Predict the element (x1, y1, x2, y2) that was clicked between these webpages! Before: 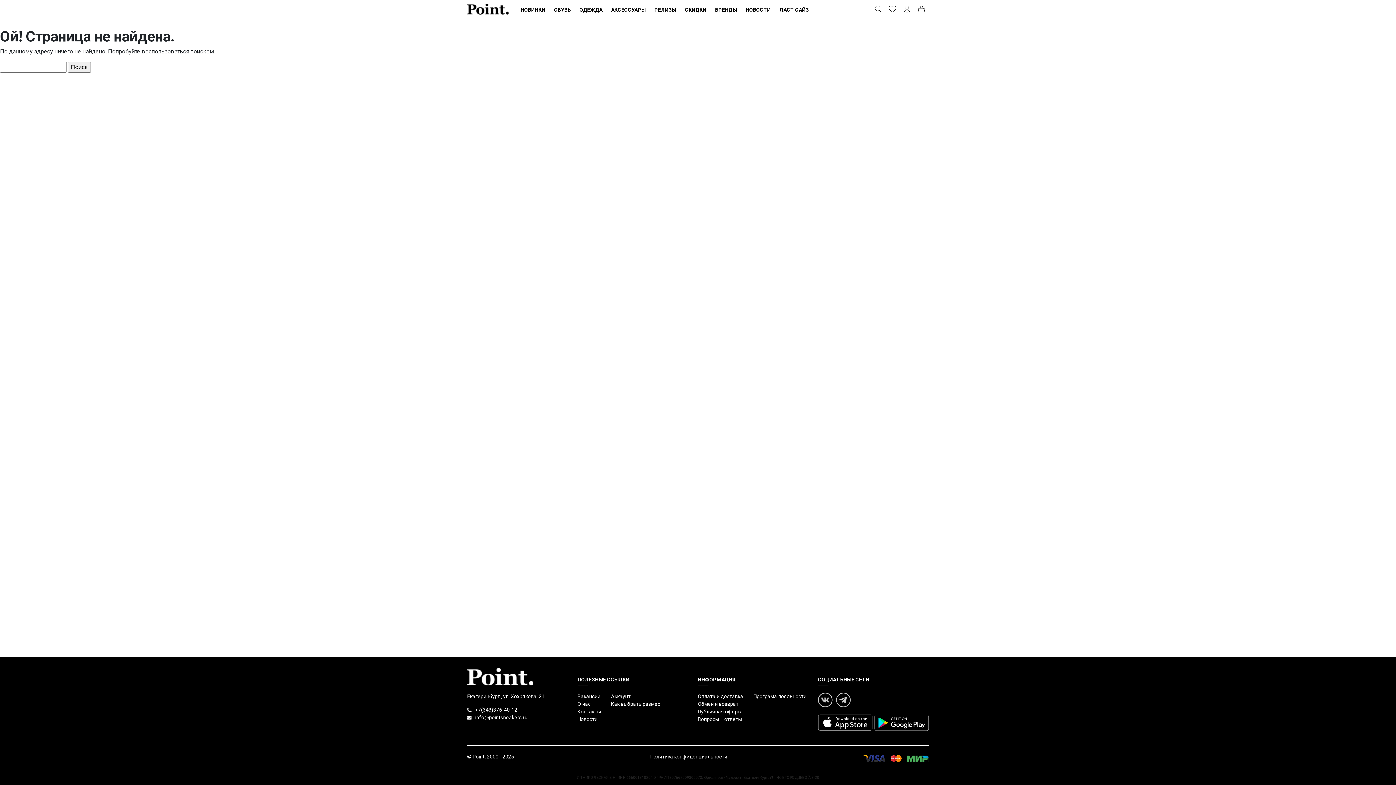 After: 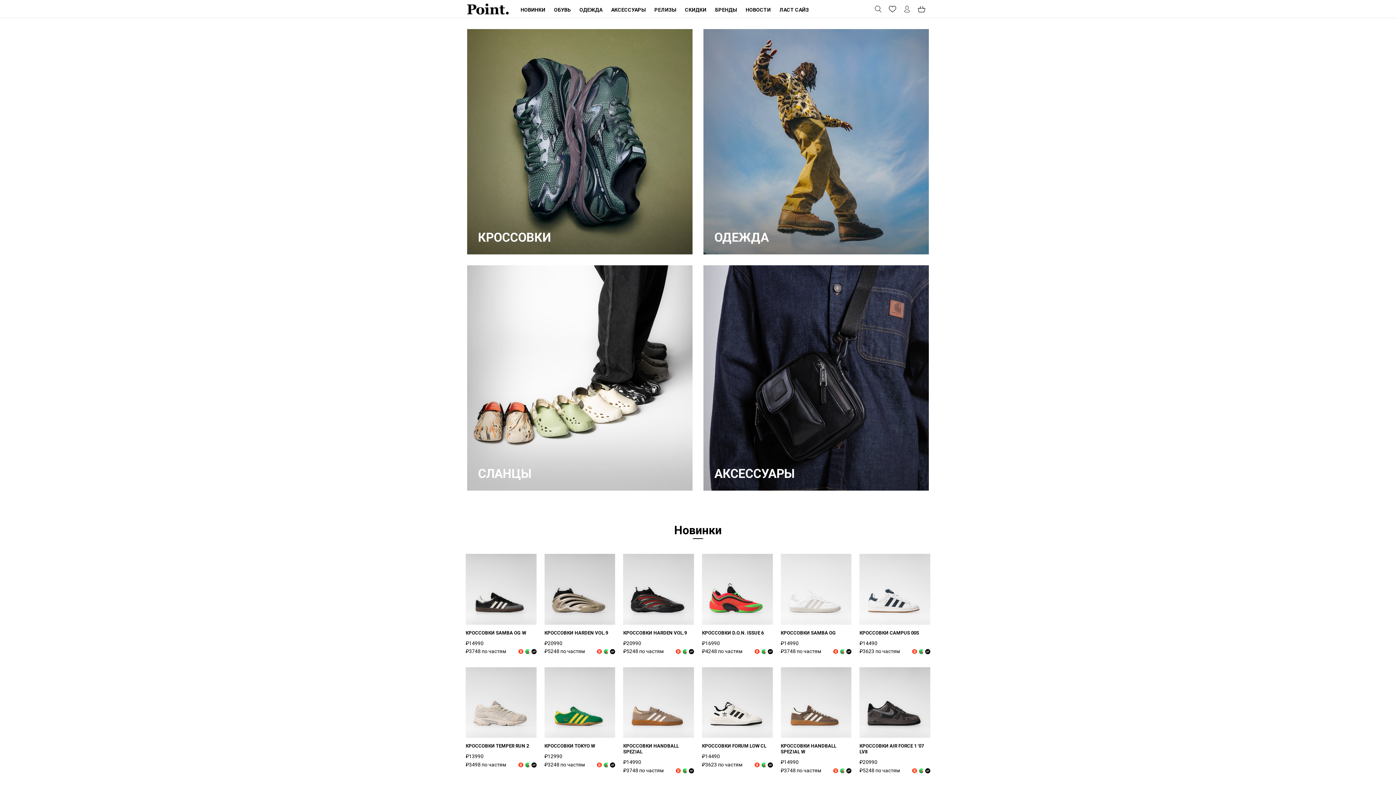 Action: bbox: (467, 3, 509, 14)